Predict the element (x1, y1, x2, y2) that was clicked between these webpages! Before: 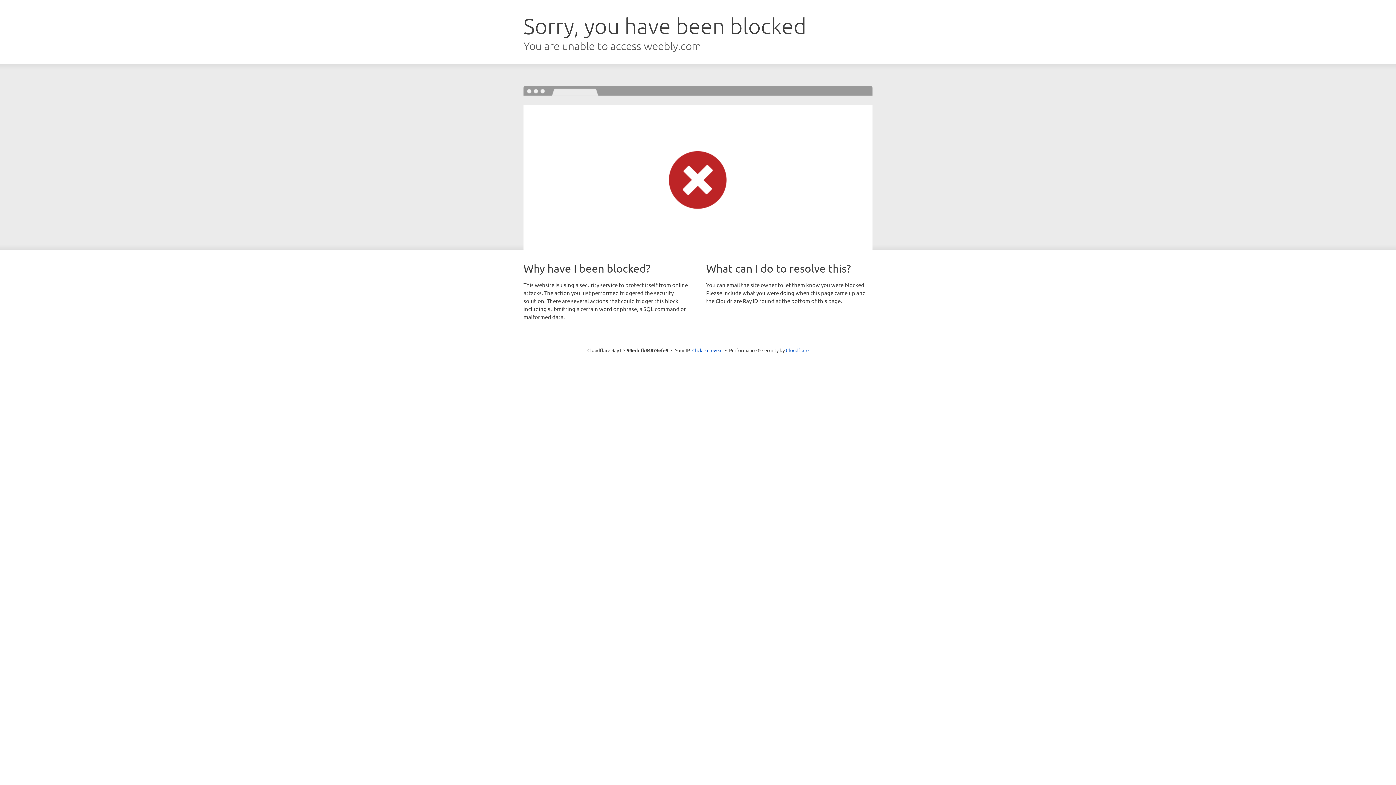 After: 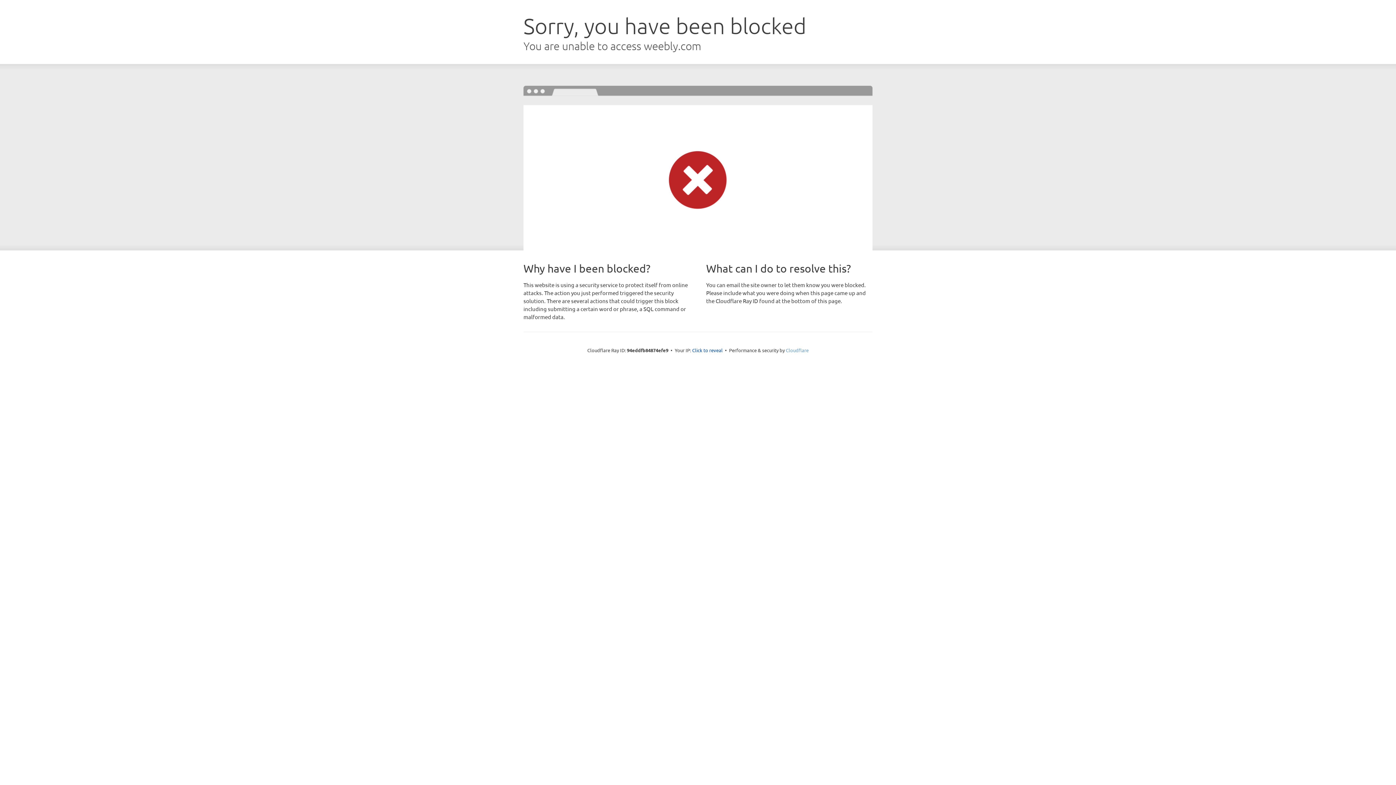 Action: bbox: (786, 347, 808, 353) label: Cloudflare